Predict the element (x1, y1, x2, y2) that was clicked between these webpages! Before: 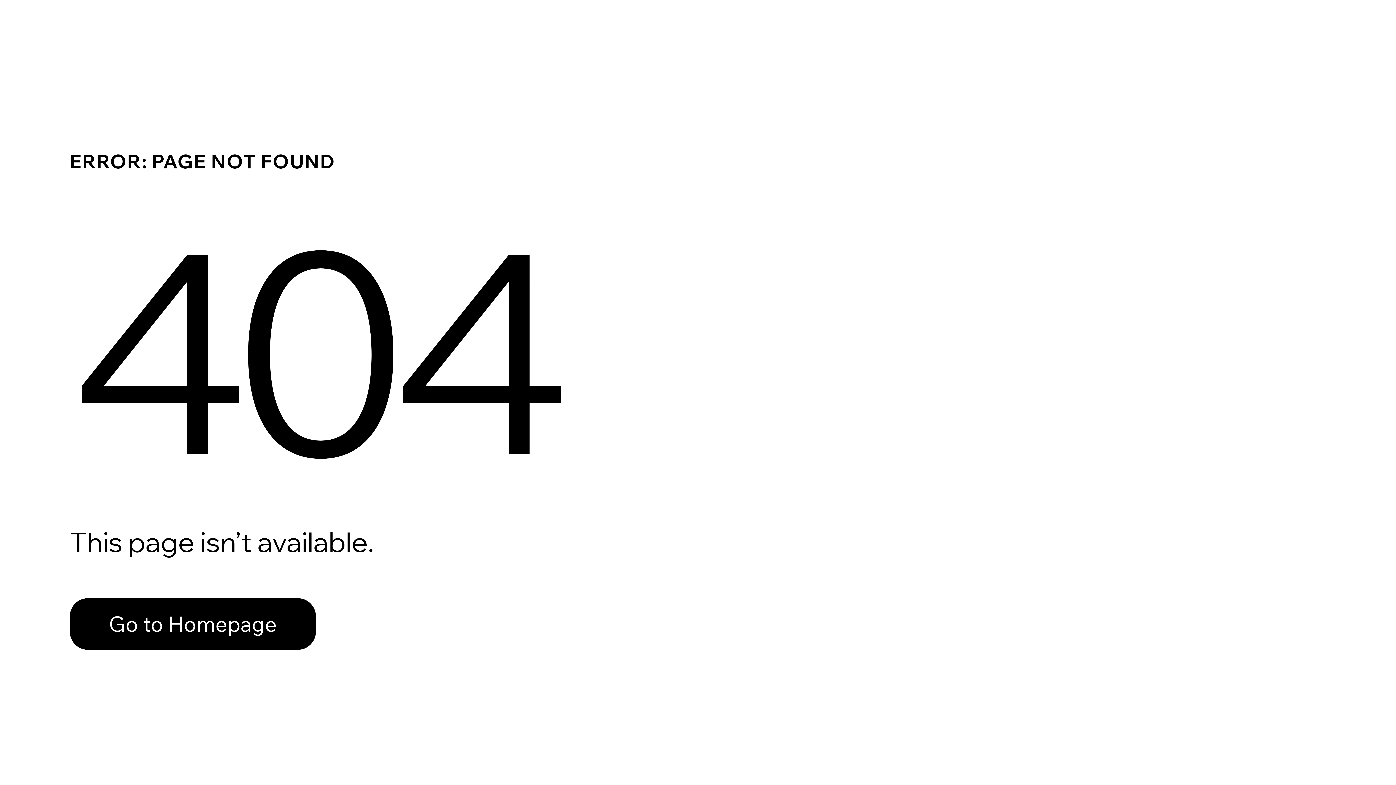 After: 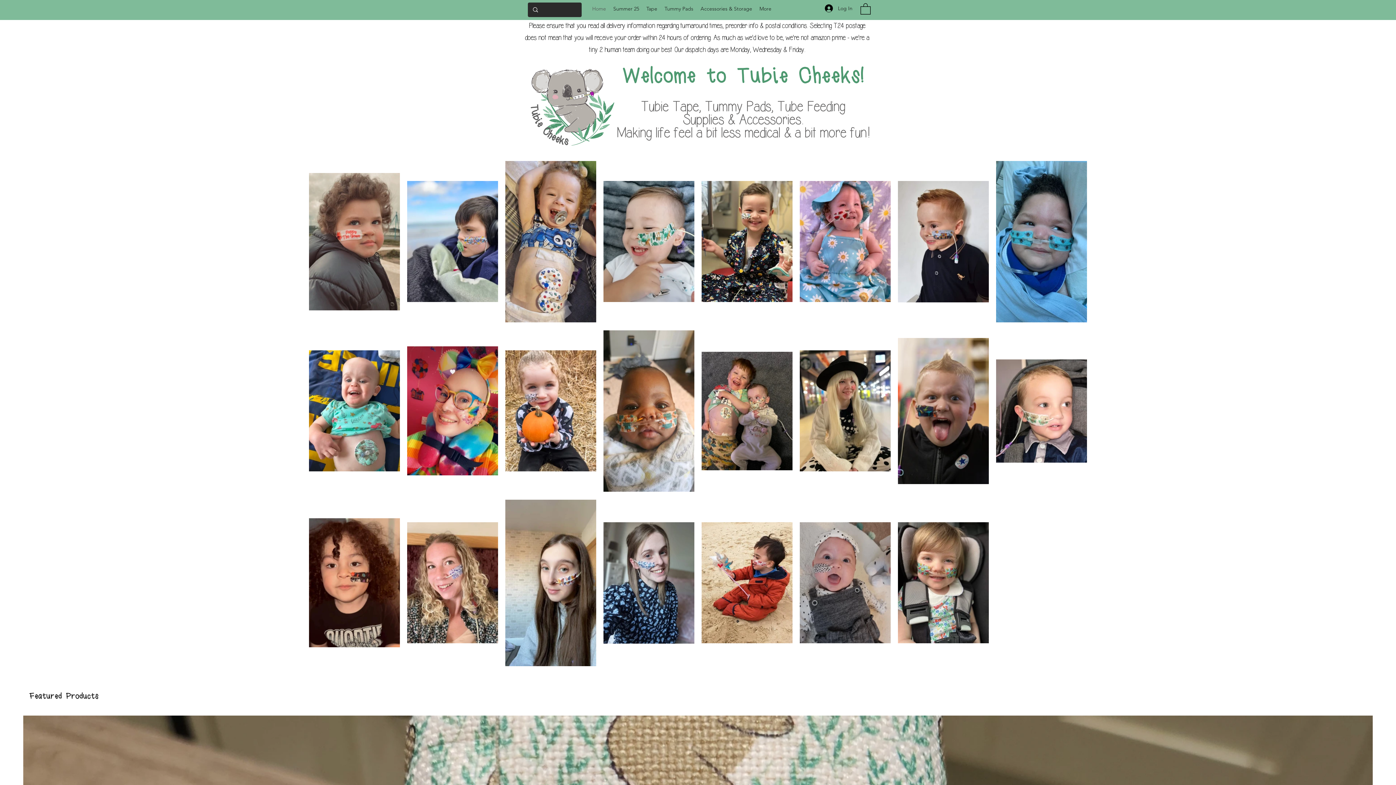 Action: bbox: (69, 582, 768, 659) label: Go to Homepage